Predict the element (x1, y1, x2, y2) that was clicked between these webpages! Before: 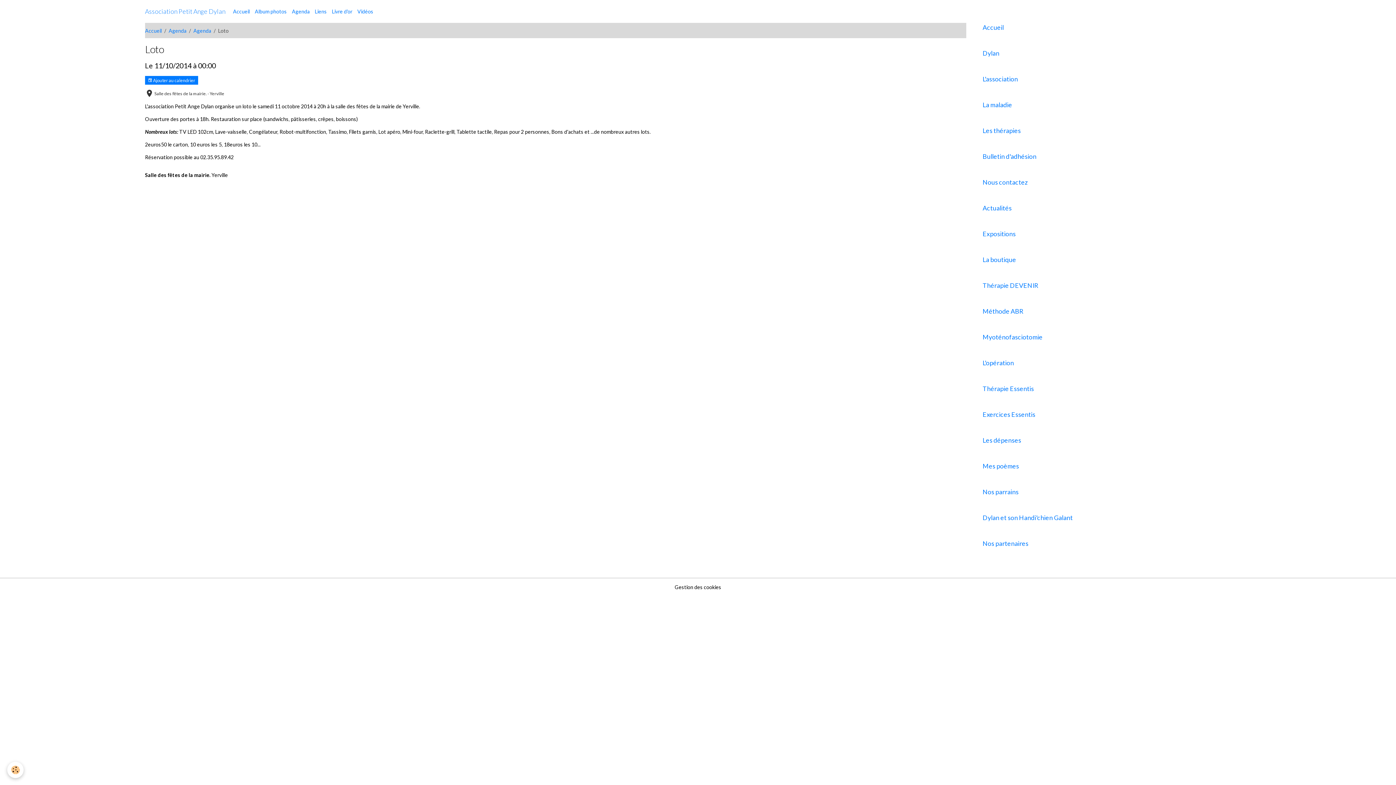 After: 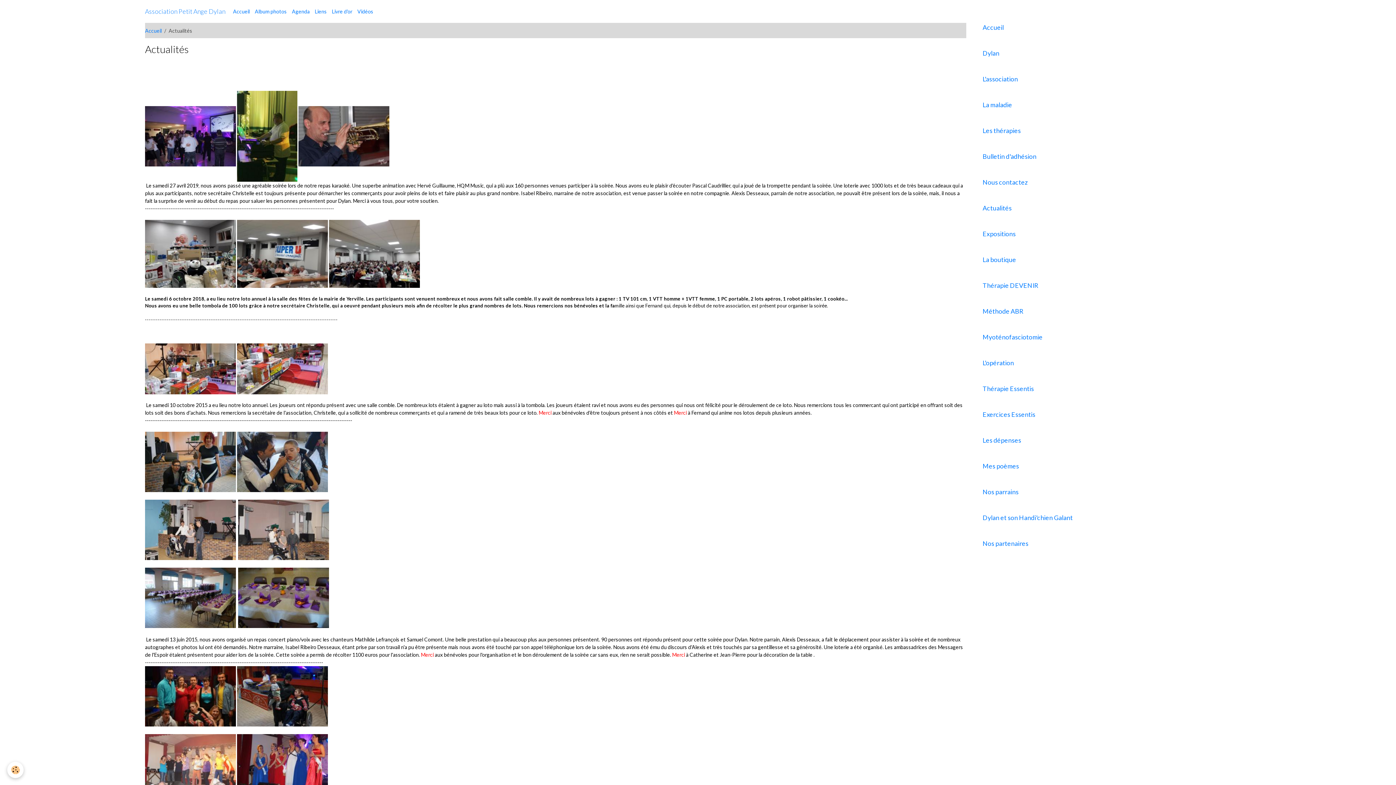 Action: label: Actualités bbox: (982, 203, 1251, 213)